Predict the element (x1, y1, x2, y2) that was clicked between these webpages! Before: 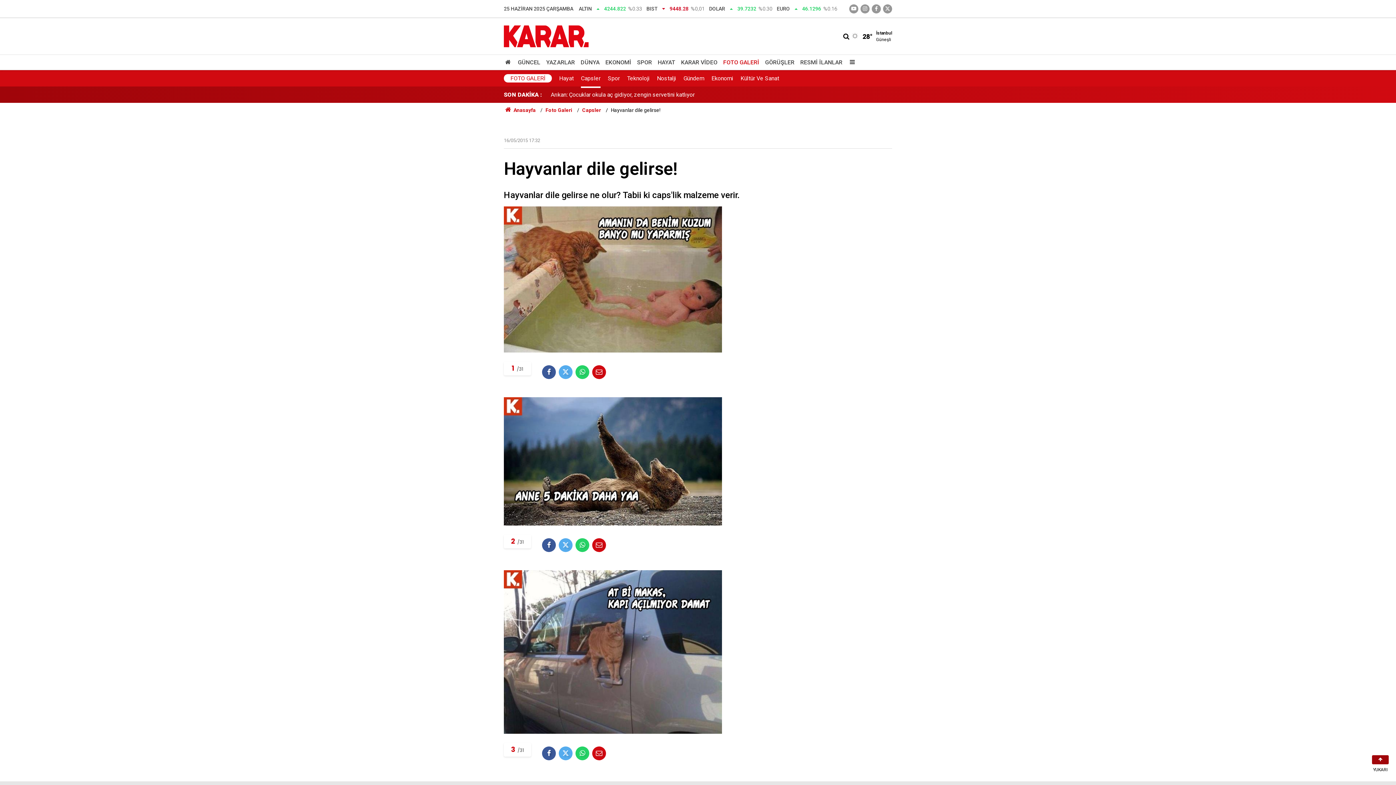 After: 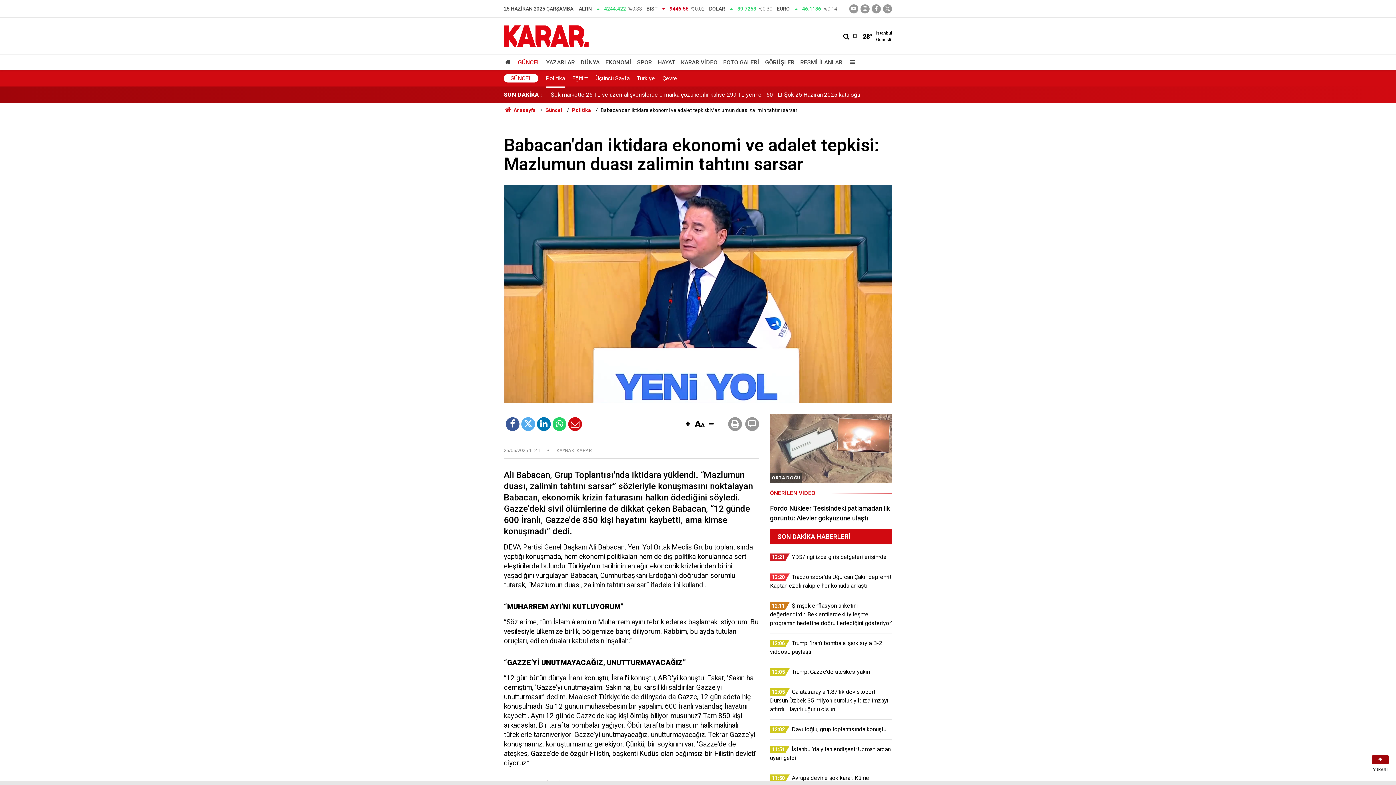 Action: label: Babacan'dan iktidara ekonomi ve adalet tepkisi: Mazlumun duası zalimin tahtını sarsar bbox: (550, 90, 766, 99)